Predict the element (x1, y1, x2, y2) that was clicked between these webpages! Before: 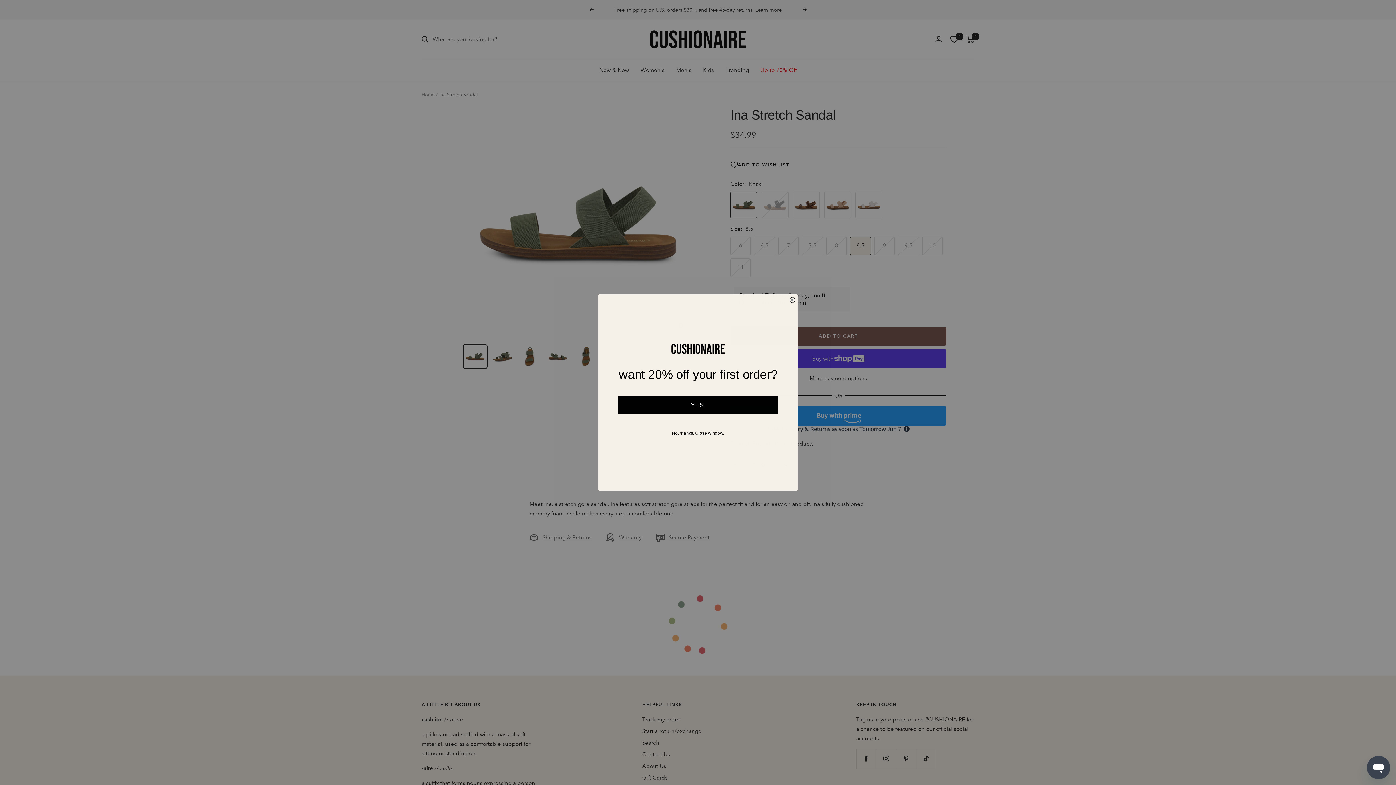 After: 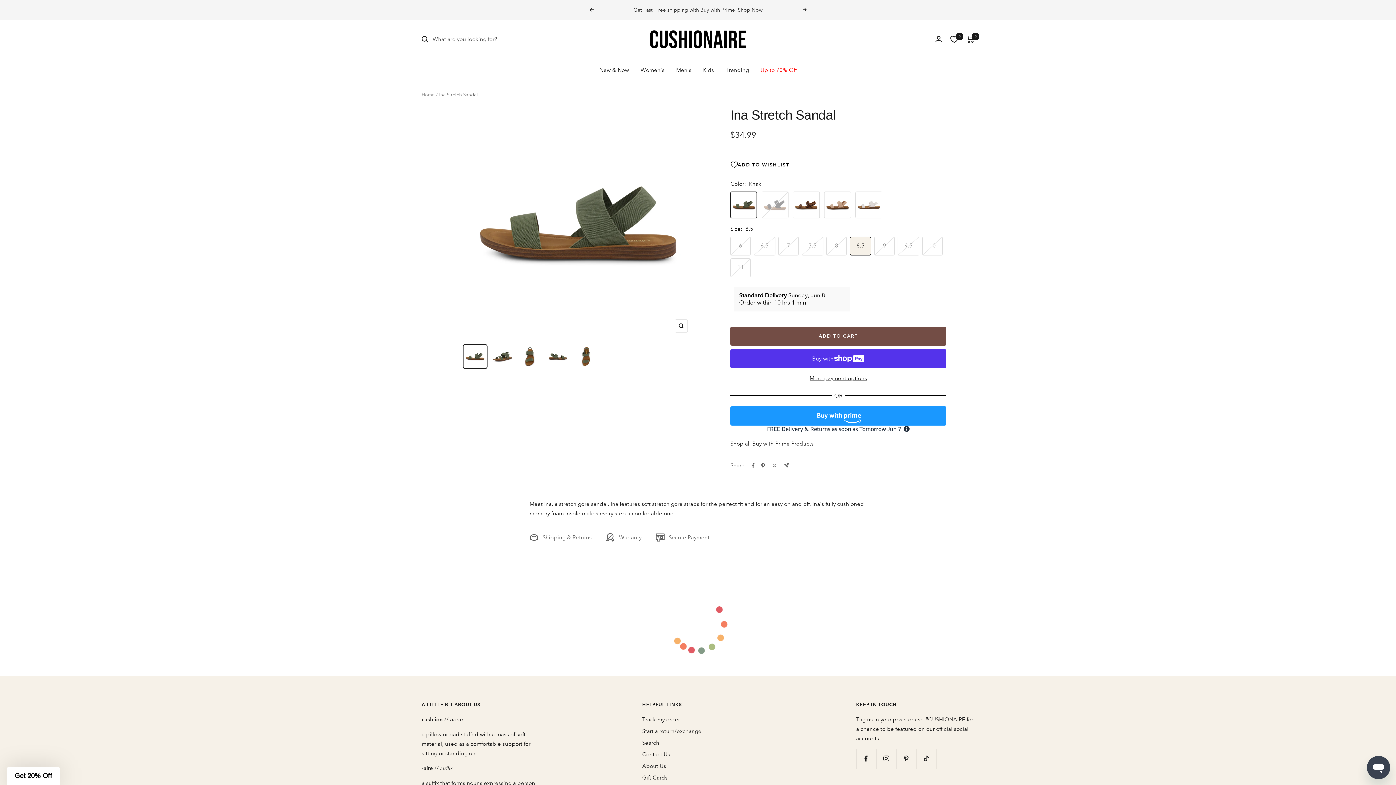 Action: label: Close dialog bbox: (789, 297, 795, 302)